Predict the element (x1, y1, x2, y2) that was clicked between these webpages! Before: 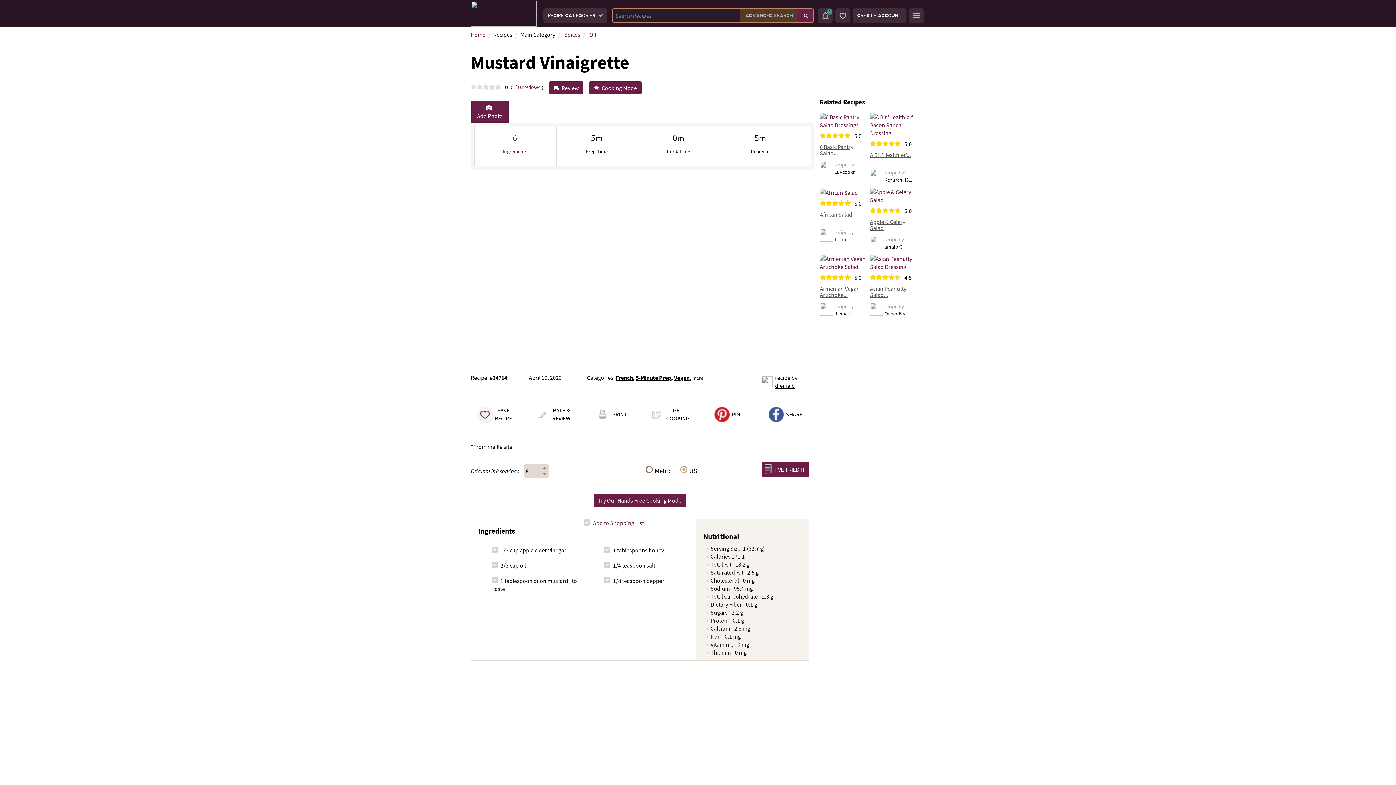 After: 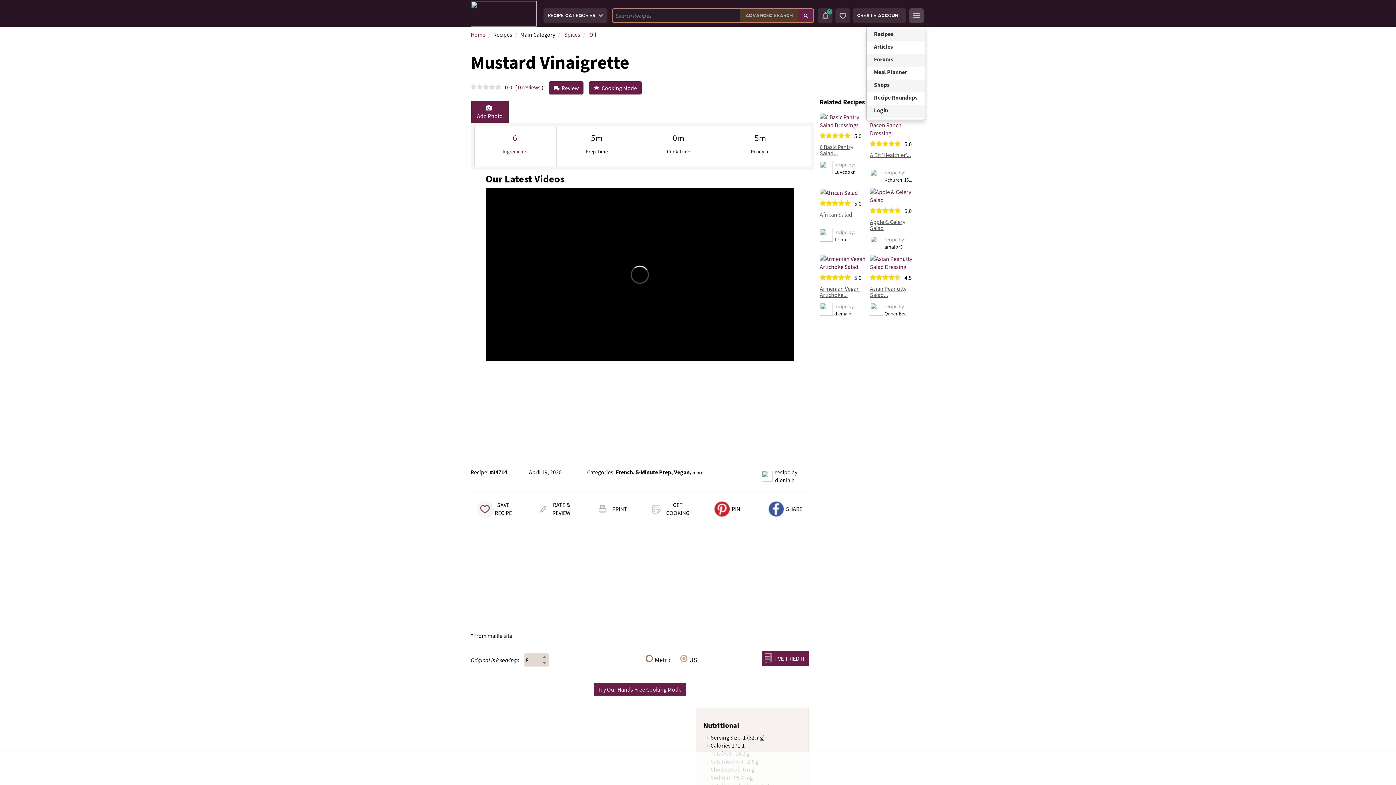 Action: bbox: (909, 8, 924, 22)